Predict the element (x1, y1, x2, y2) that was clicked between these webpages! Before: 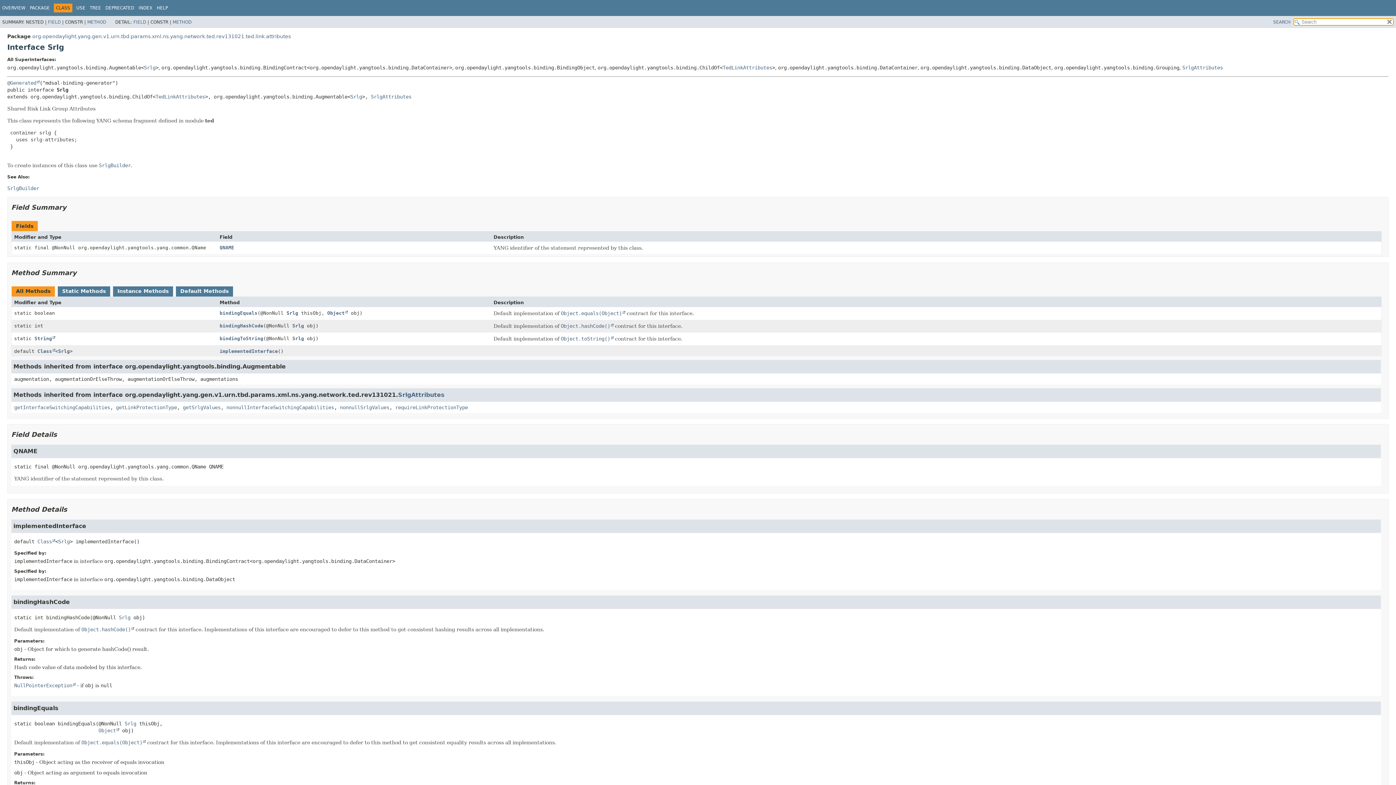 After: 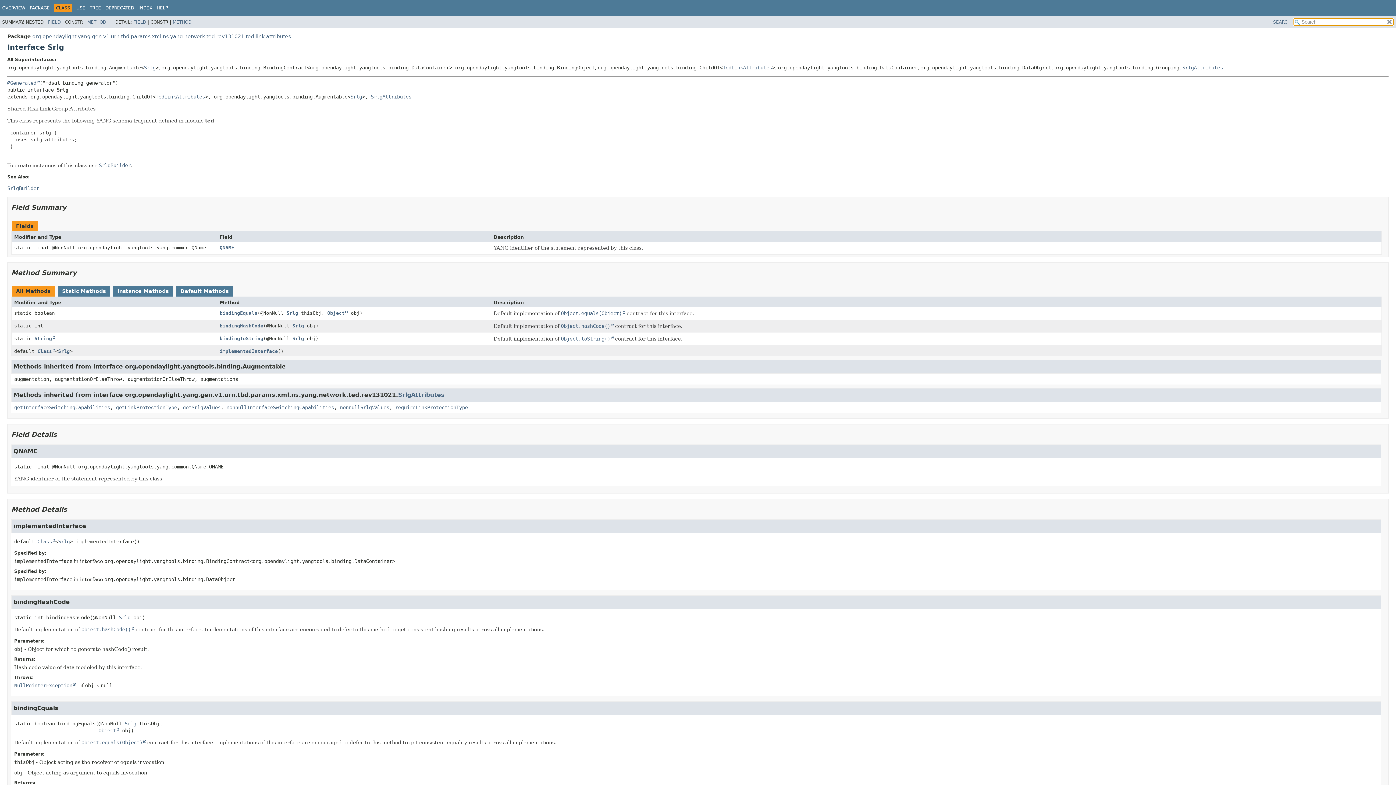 Action: label: Srlg bbox: (58, 348, 69, 354)